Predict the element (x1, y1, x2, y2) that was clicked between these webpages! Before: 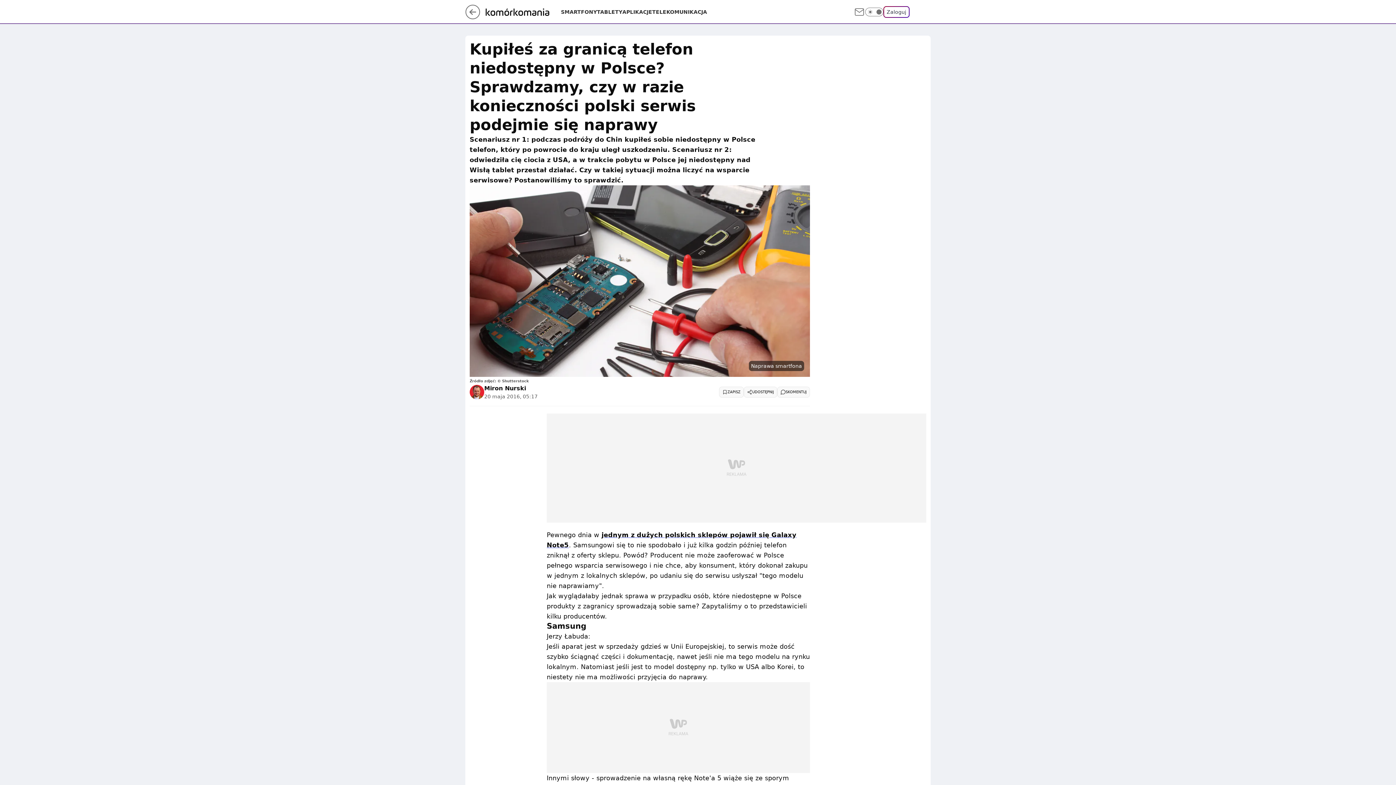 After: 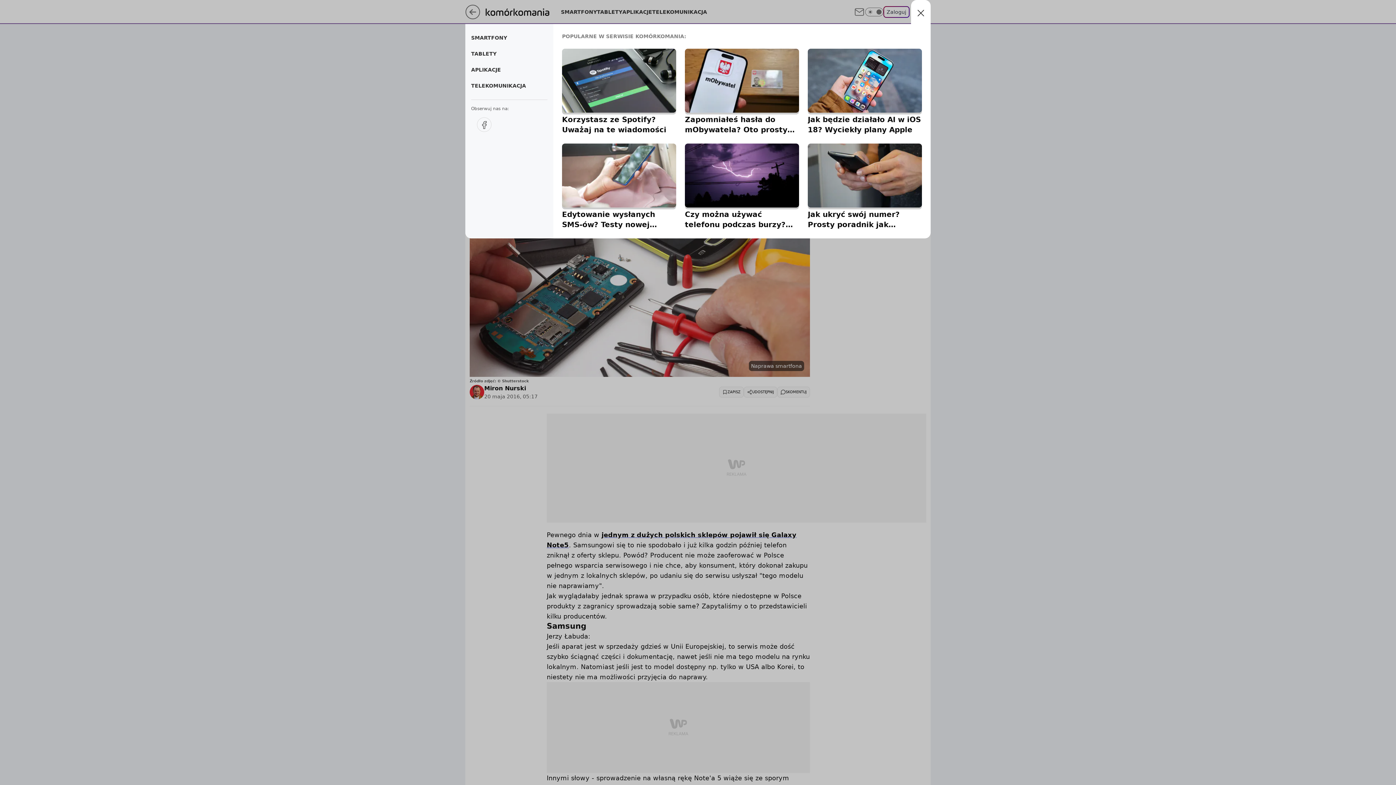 Action: label: Menu bbox: (915, 6, 926, 17)